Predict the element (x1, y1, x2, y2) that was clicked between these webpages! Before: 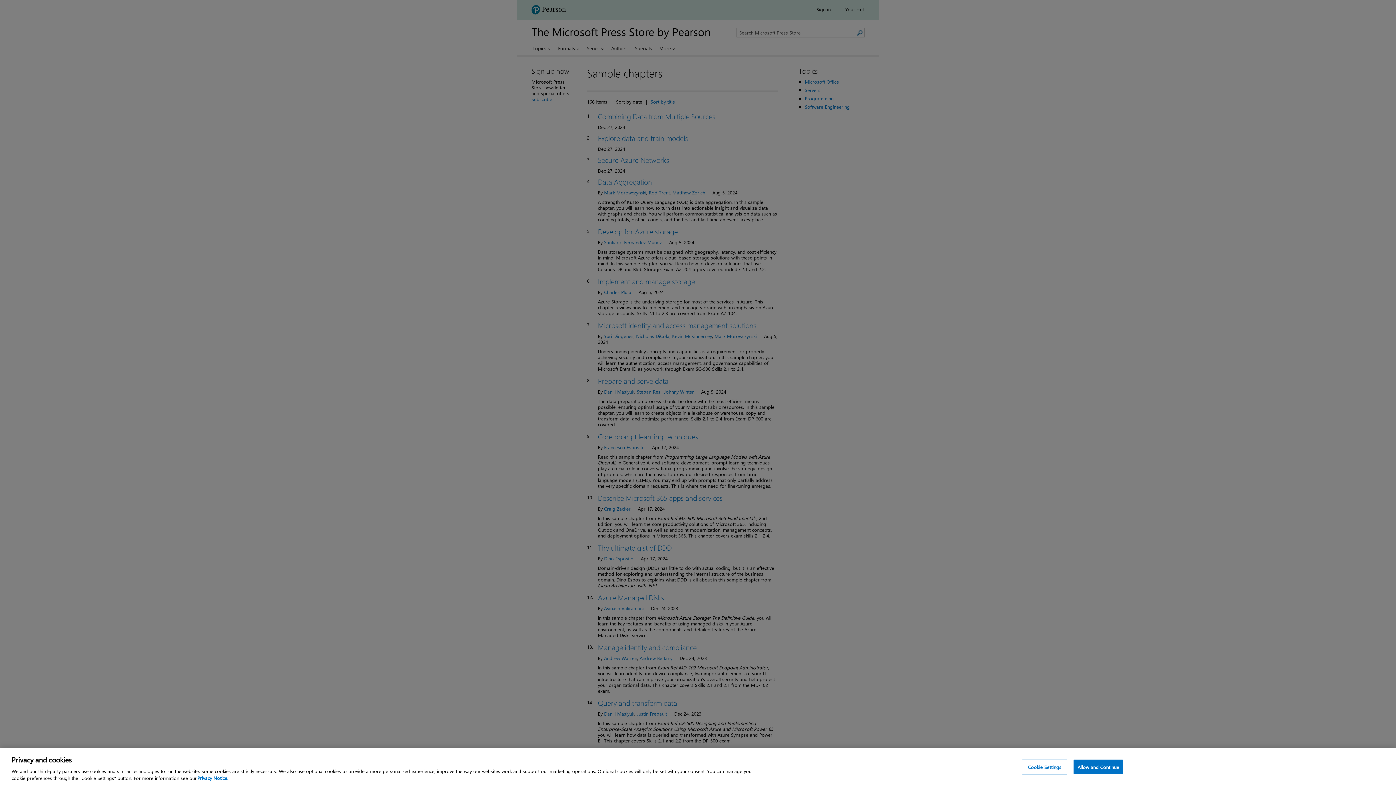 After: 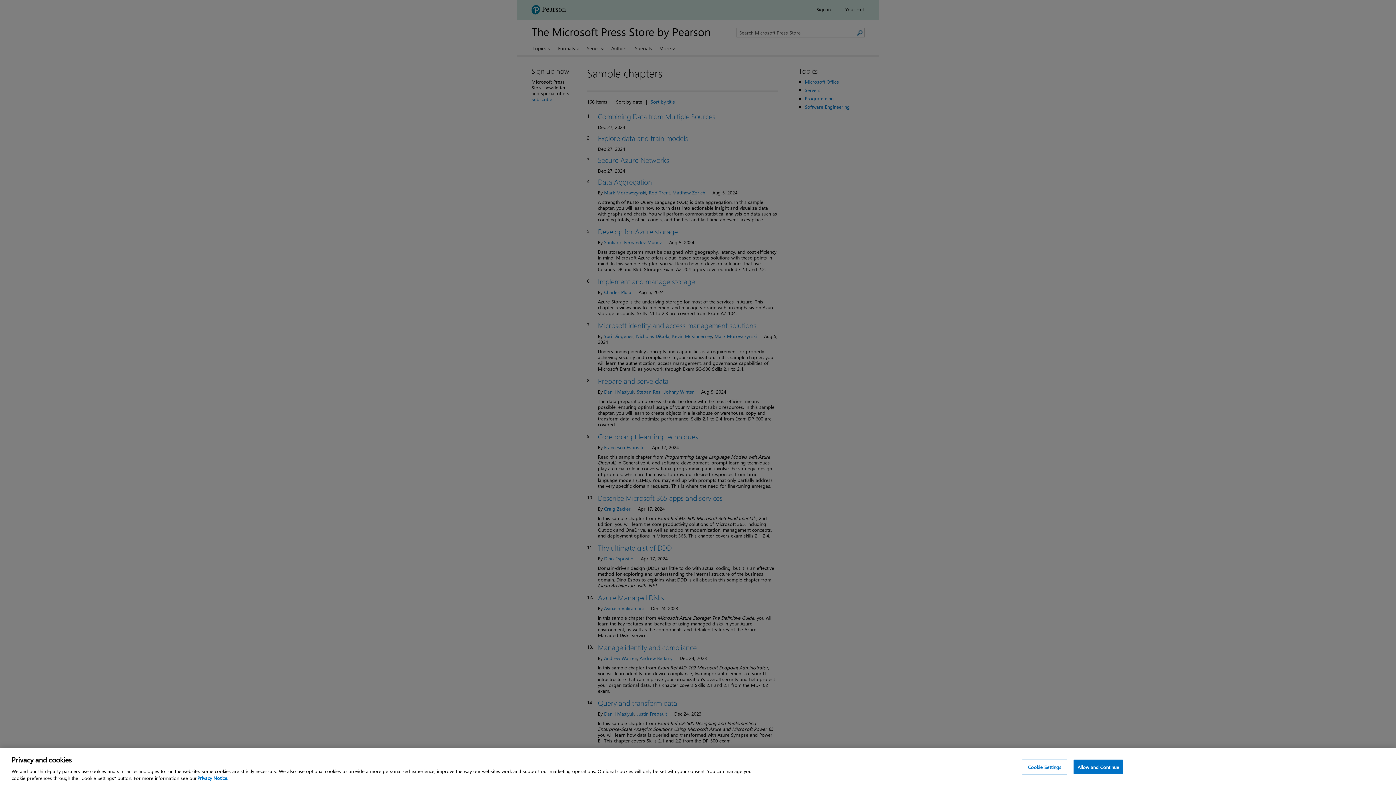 Action: bbox: (197, 775, 228, 781) label: Privacy Notice, opens in a new tab